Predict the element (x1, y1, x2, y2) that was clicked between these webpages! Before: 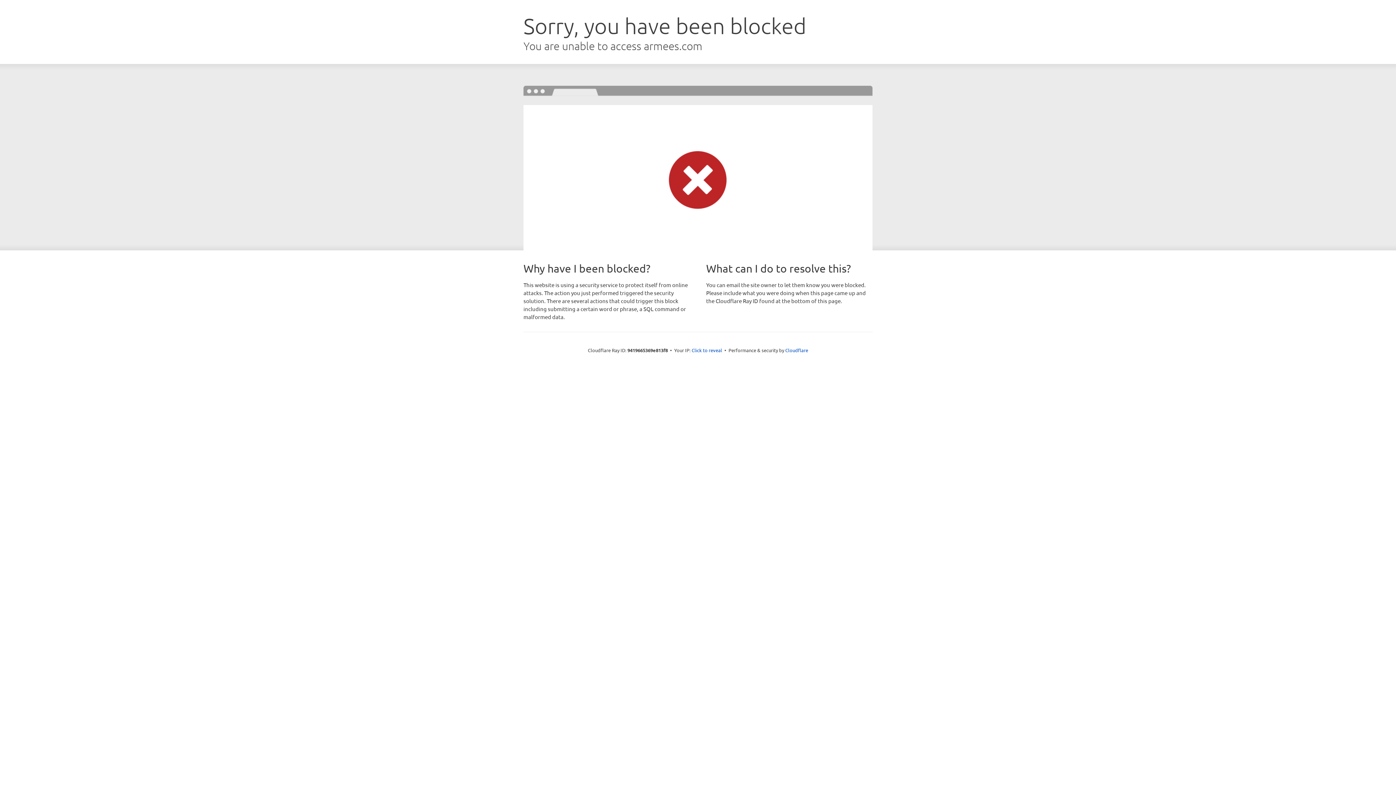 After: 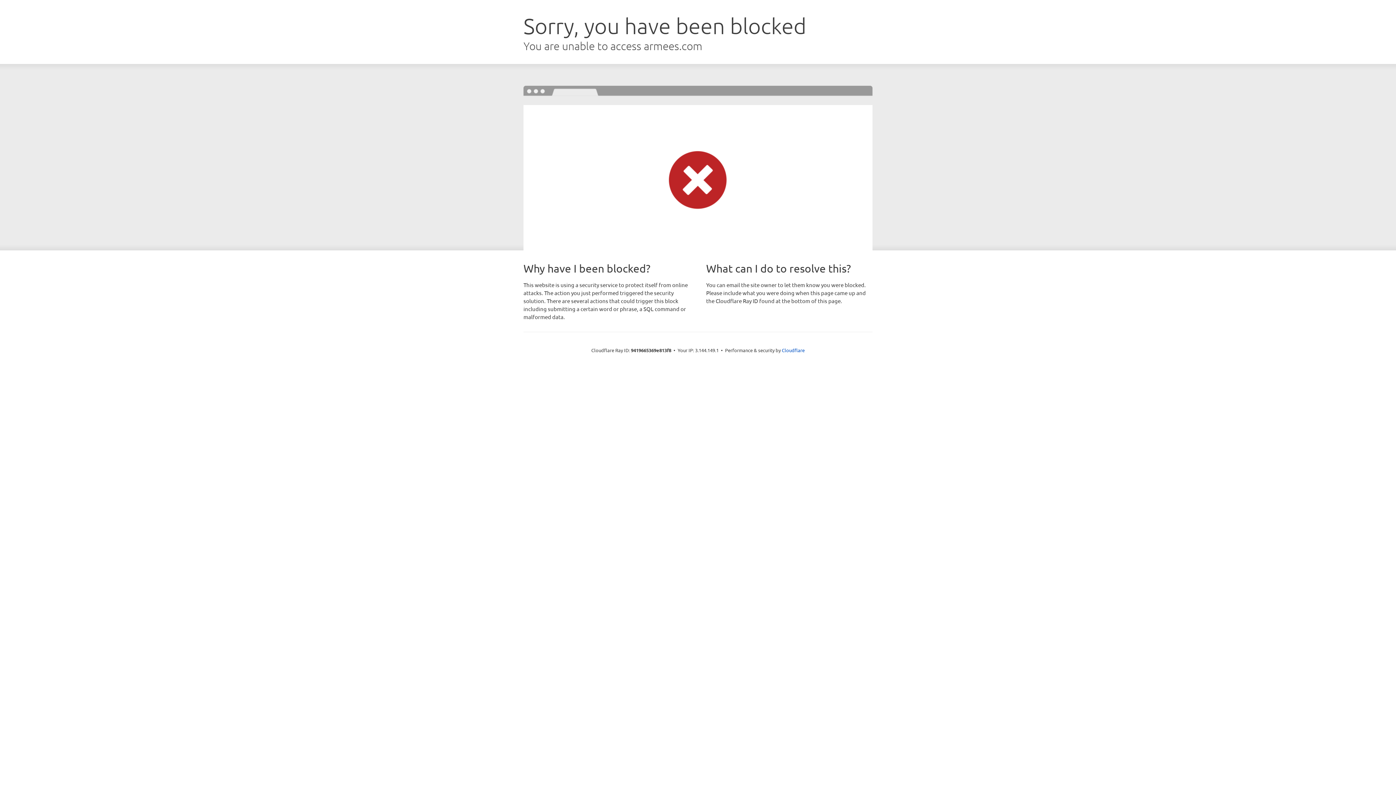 Action: bbox: (691, 346, 722, 353) label: Click to reveal